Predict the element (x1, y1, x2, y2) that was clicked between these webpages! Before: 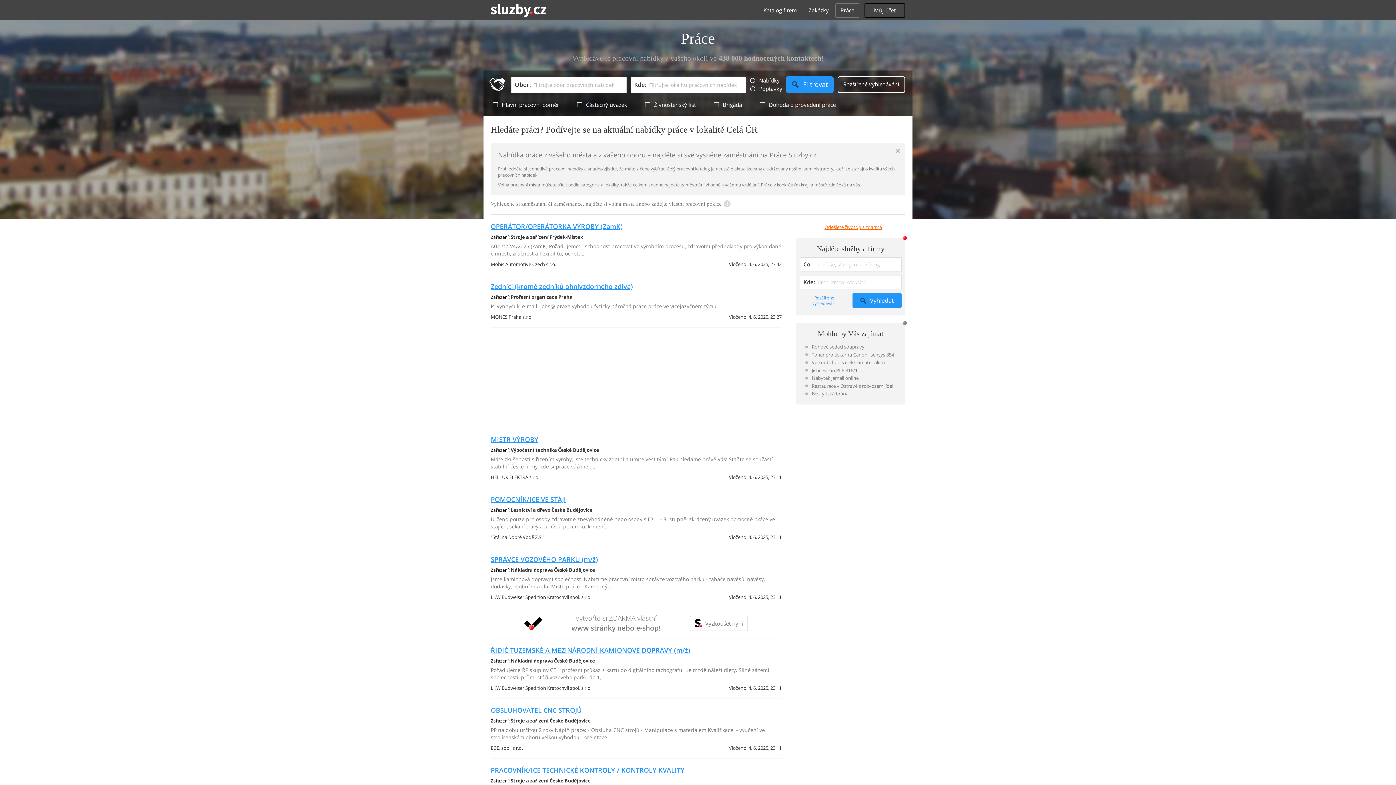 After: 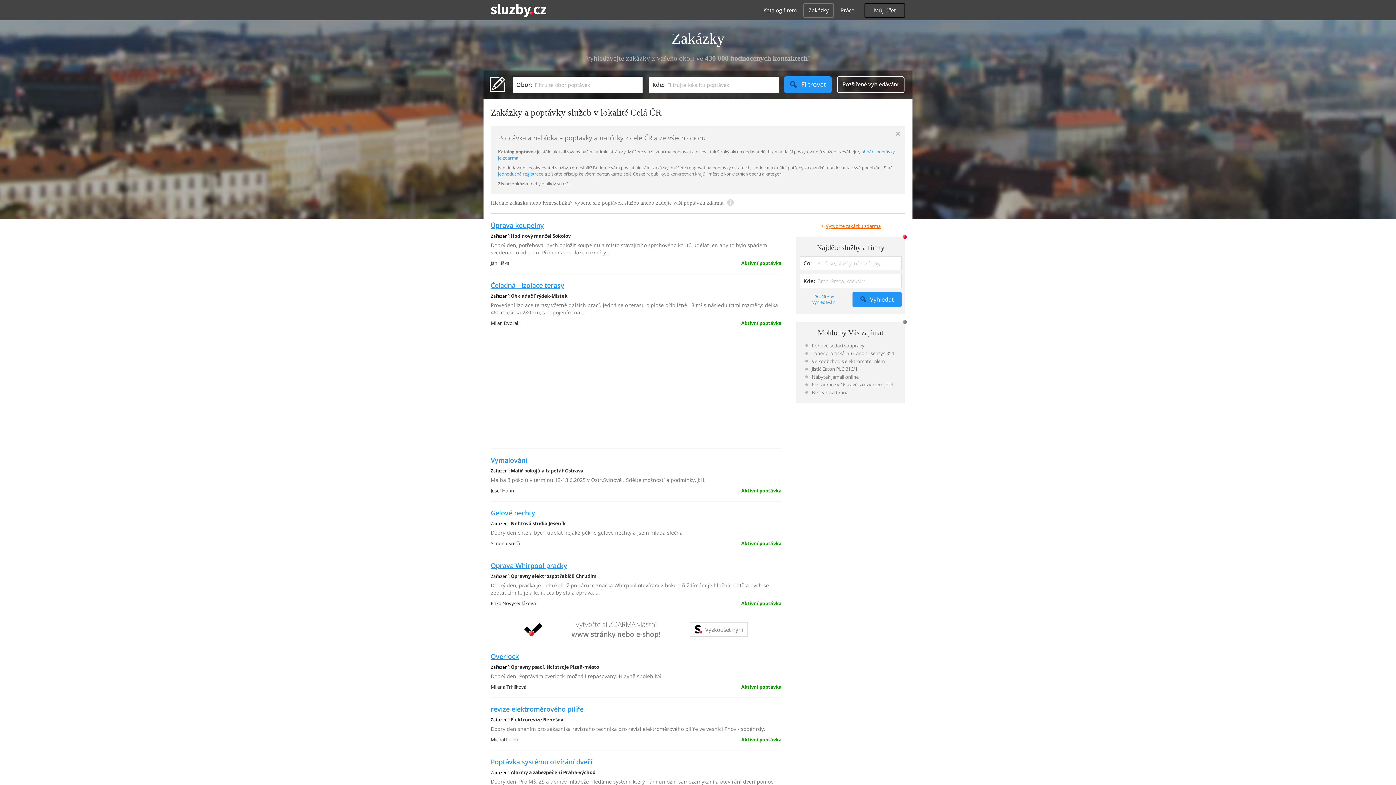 Action: label: Zakázky bbox: (803, 3, 834, 17)